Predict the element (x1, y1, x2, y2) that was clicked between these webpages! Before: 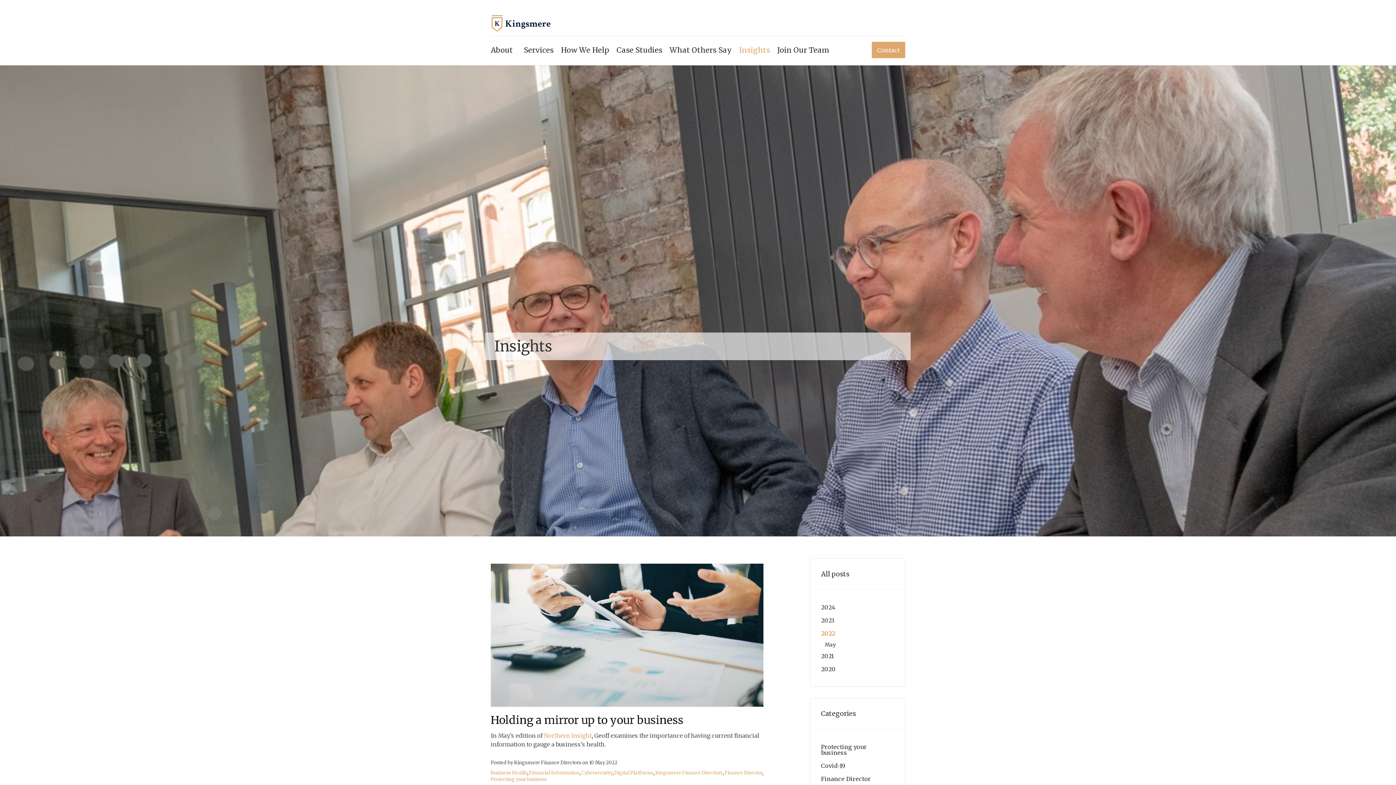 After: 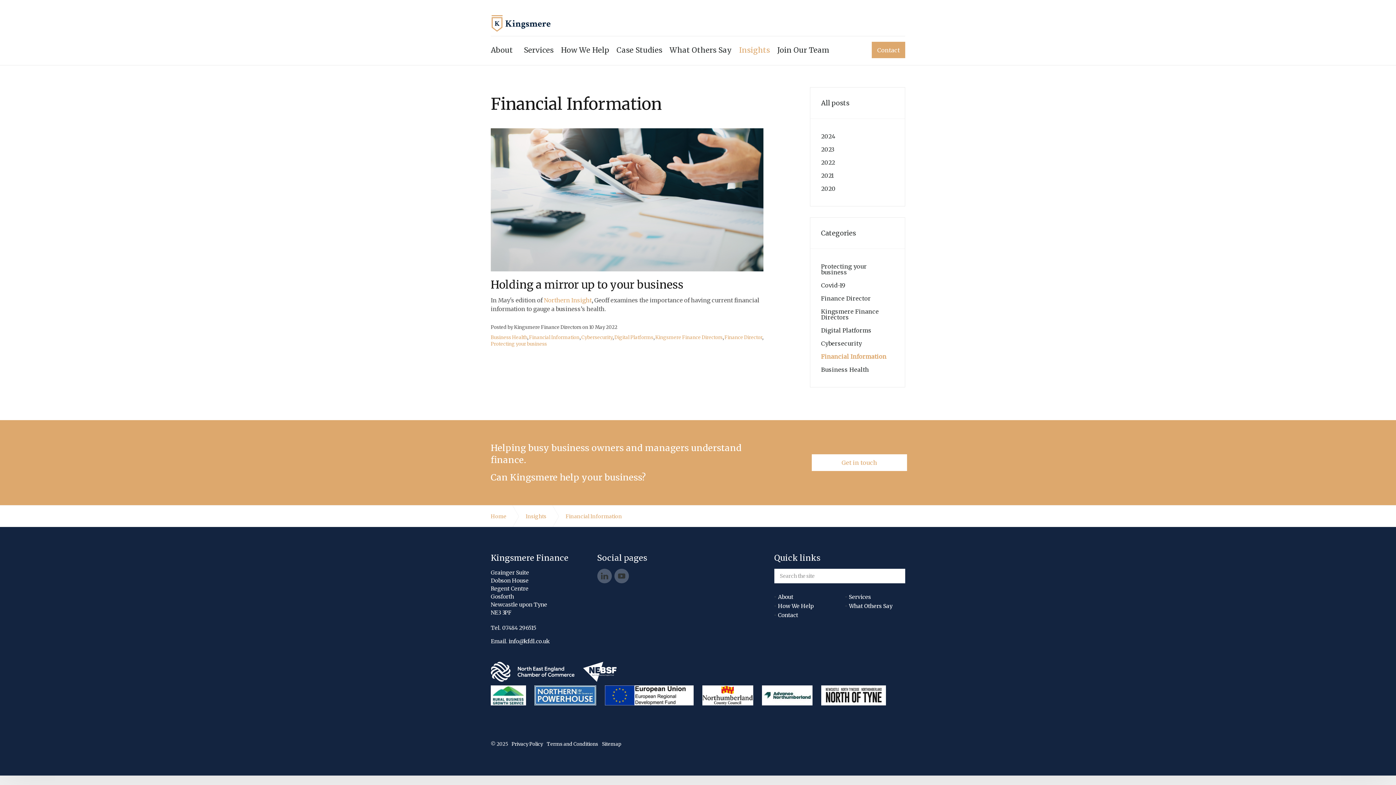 Action: label: Financial Information bbox: (529, 770, 579, 776)